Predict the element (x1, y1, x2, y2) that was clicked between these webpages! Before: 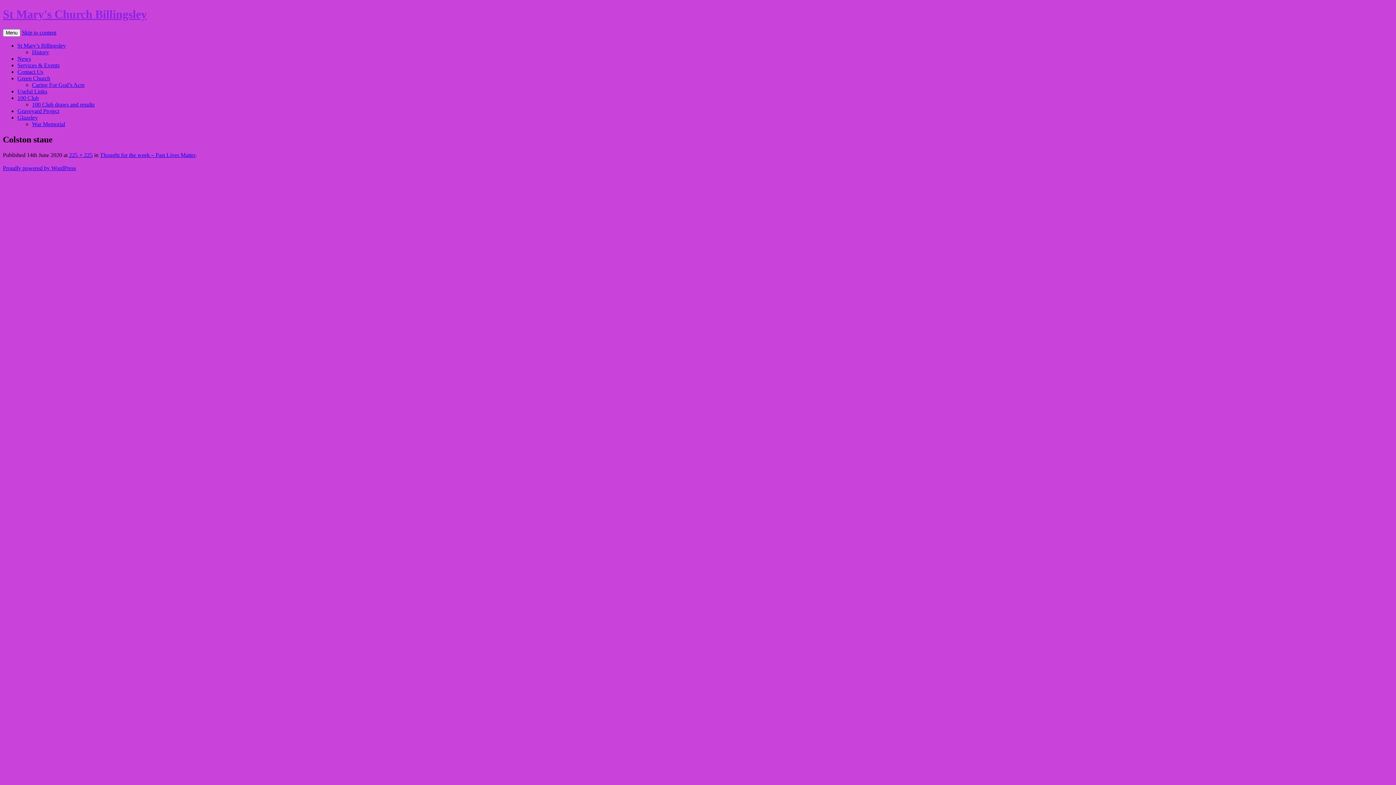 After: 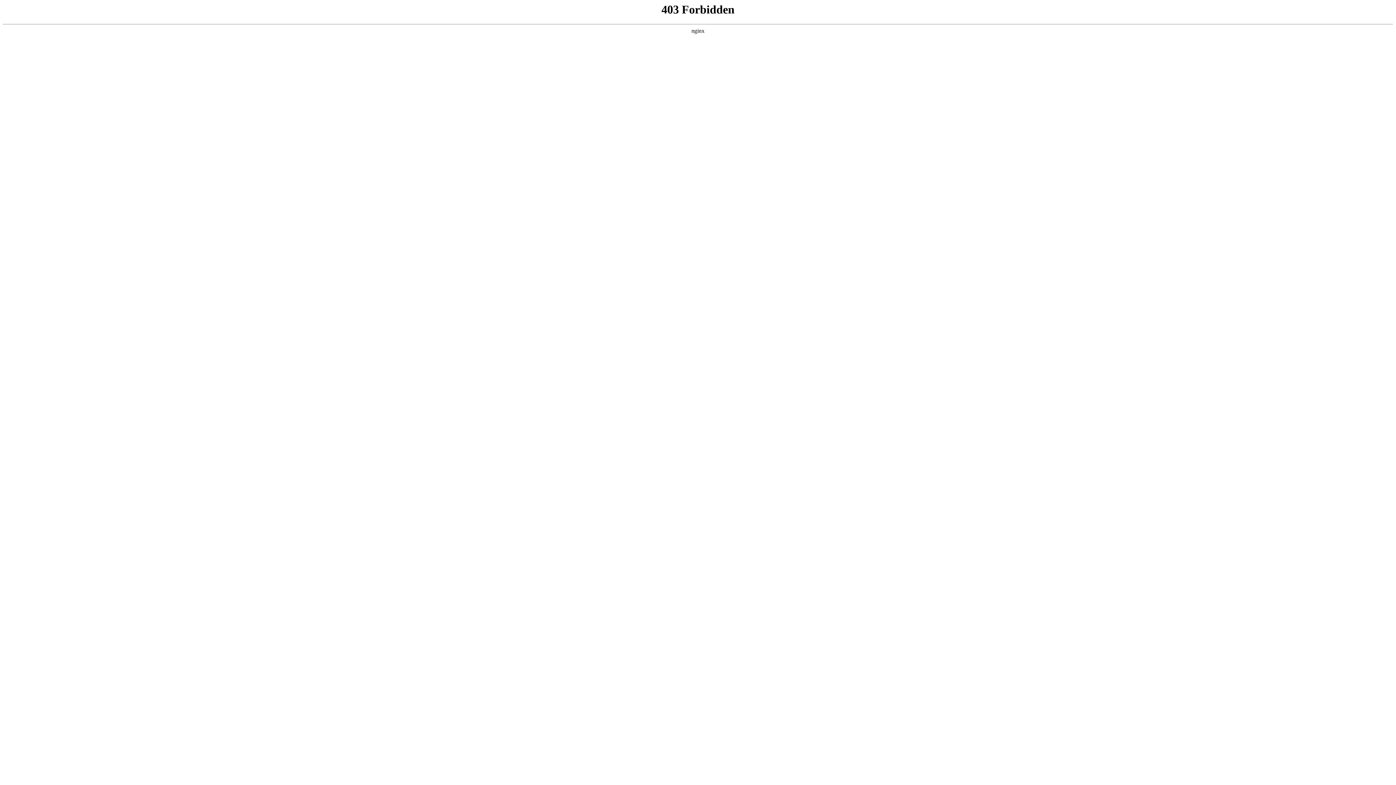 Action: label: Proudly powered by WordPress bbox: (2, 164, 76, 171)